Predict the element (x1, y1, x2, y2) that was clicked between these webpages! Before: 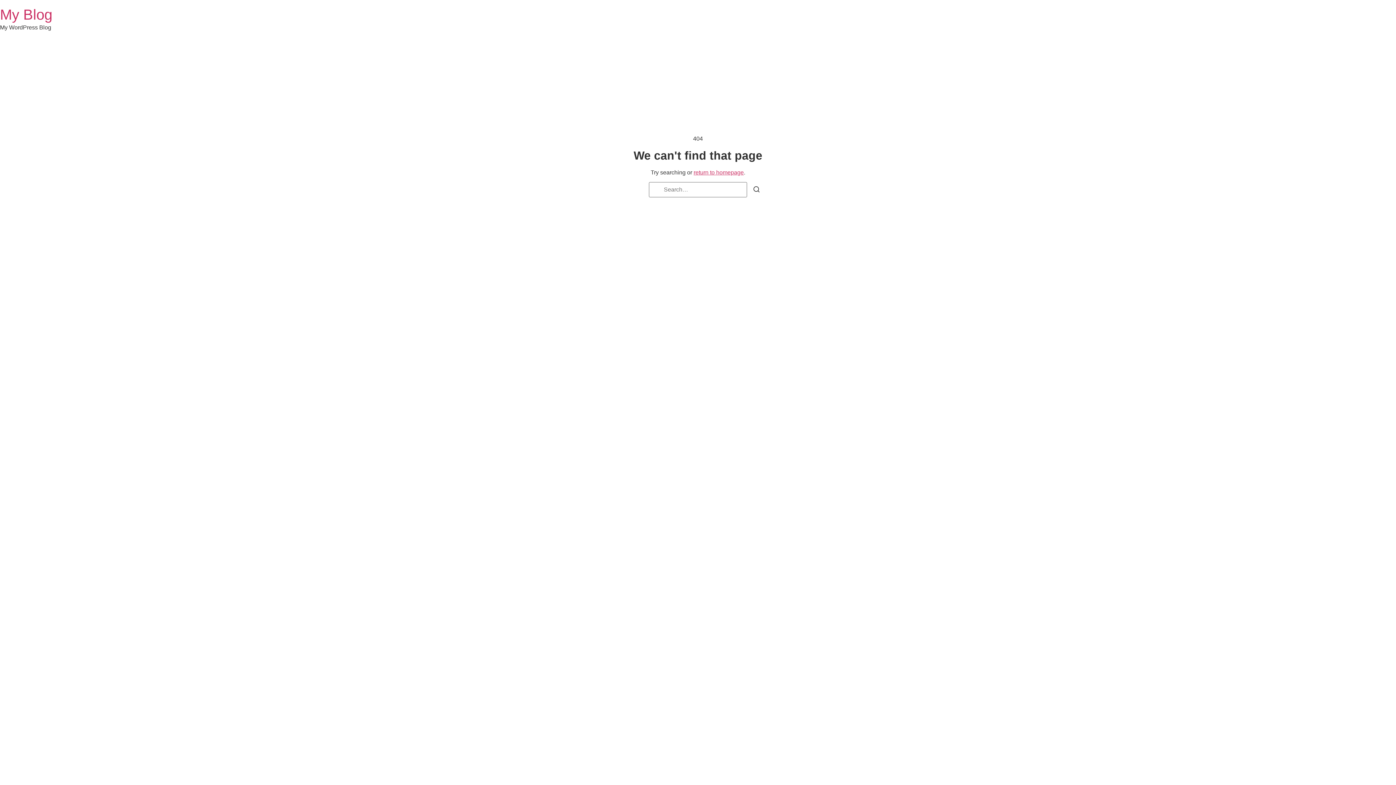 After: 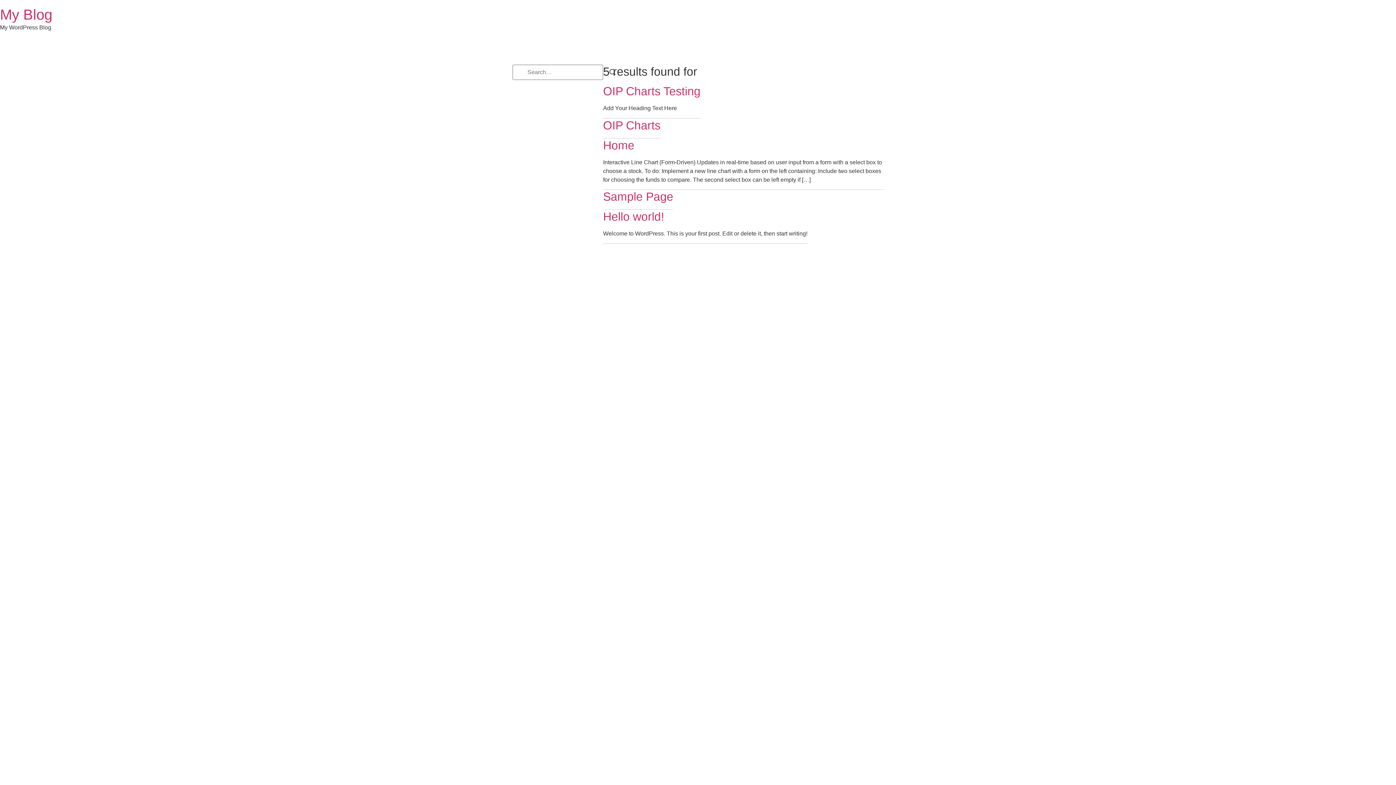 Action: label: Search bbox: (747, 182, 766, 198)